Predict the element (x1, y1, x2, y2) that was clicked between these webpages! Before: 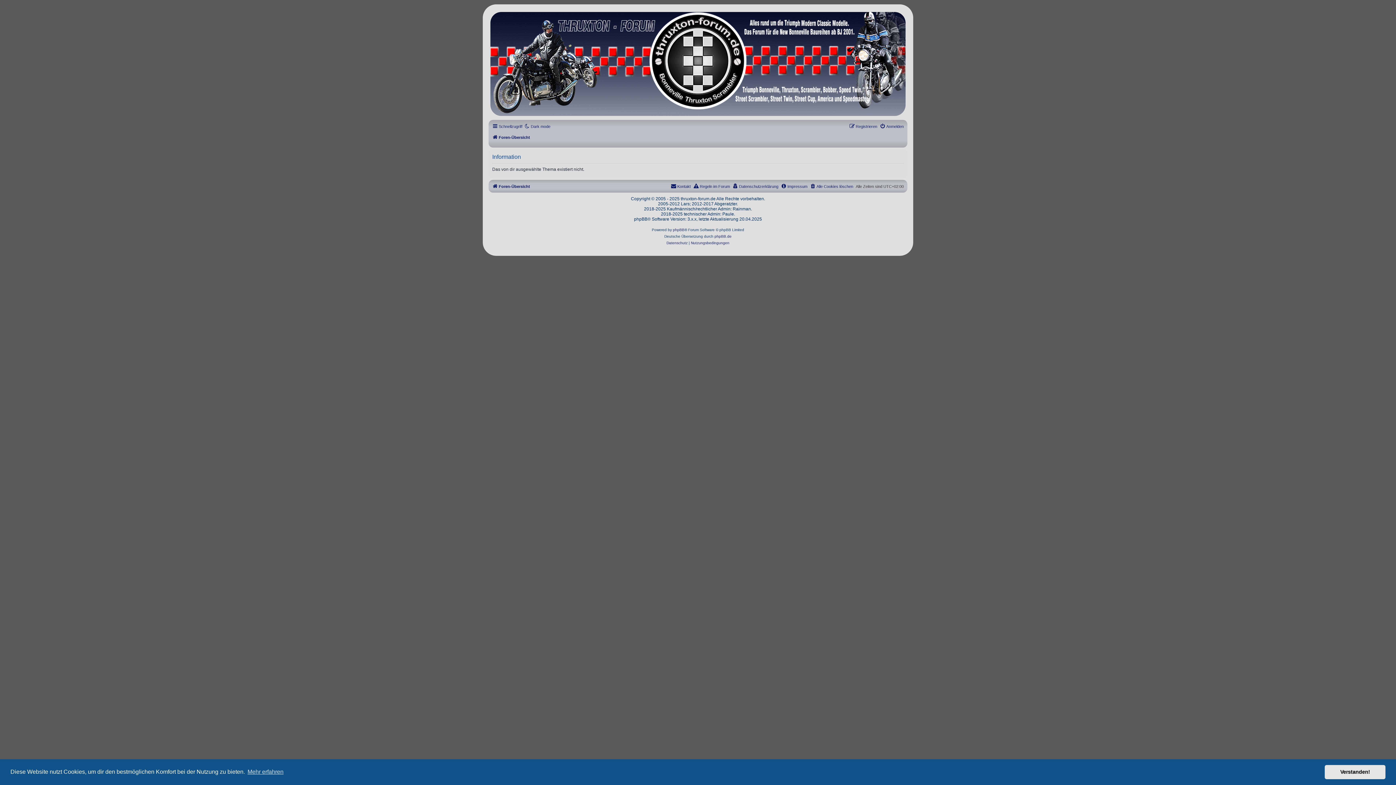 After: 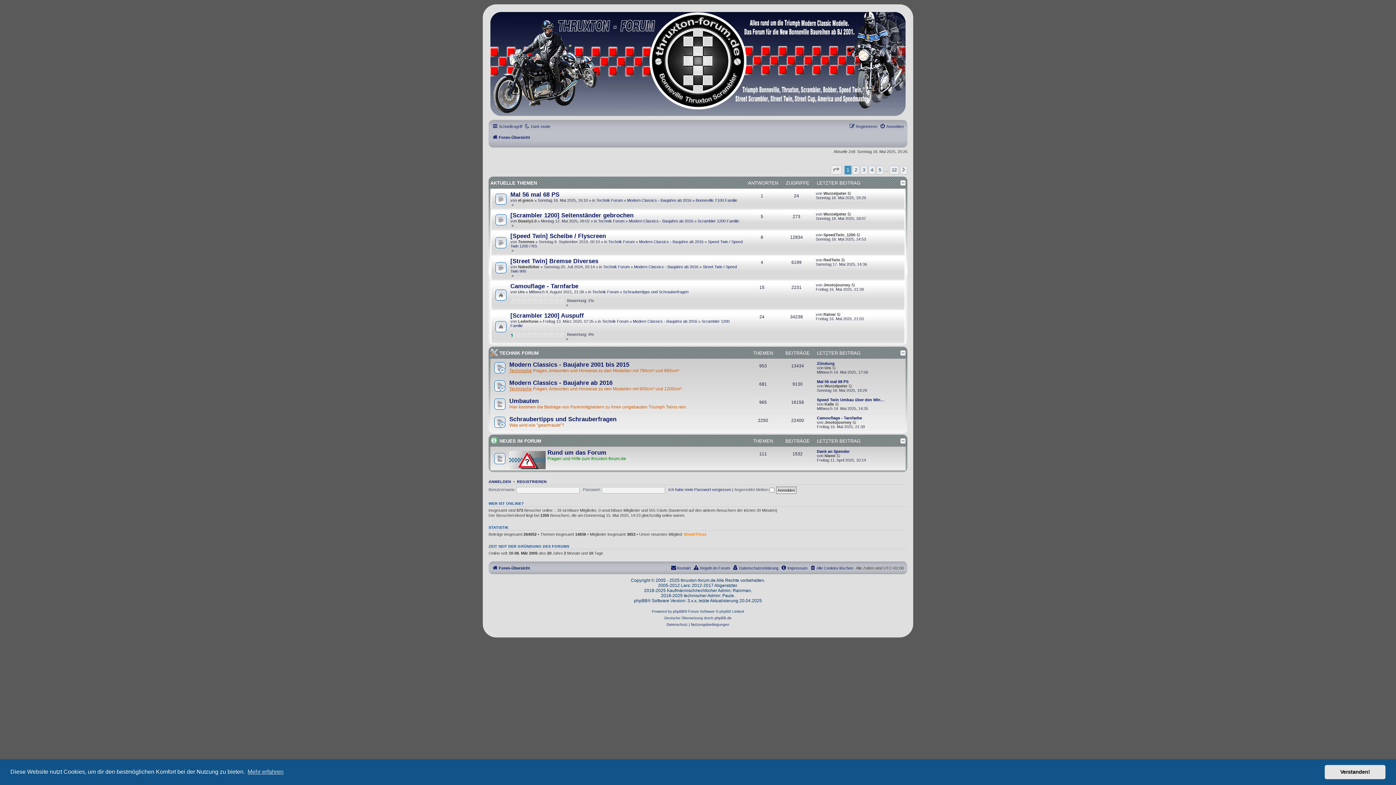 Action: label: Foren-Übersicht bbox: (492, 182, 530, 190)